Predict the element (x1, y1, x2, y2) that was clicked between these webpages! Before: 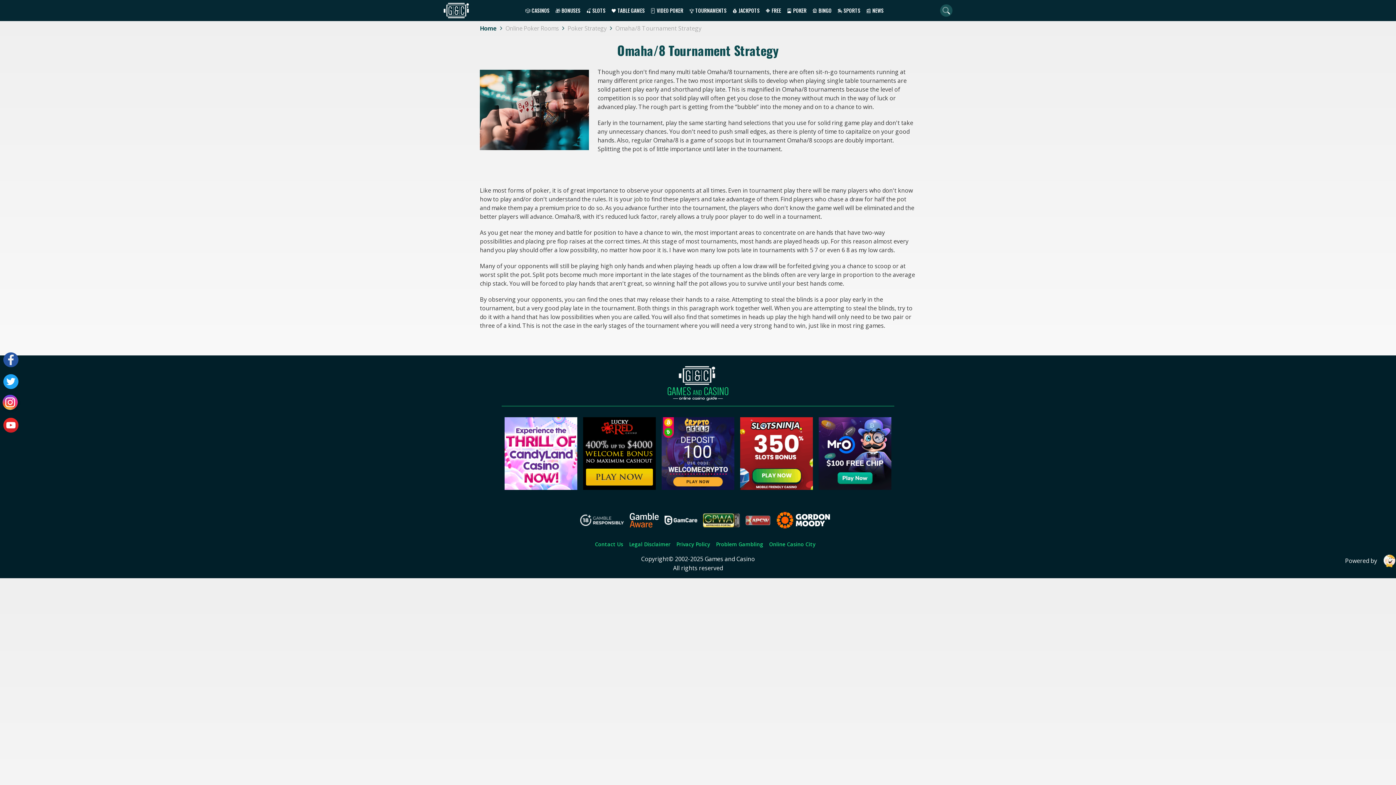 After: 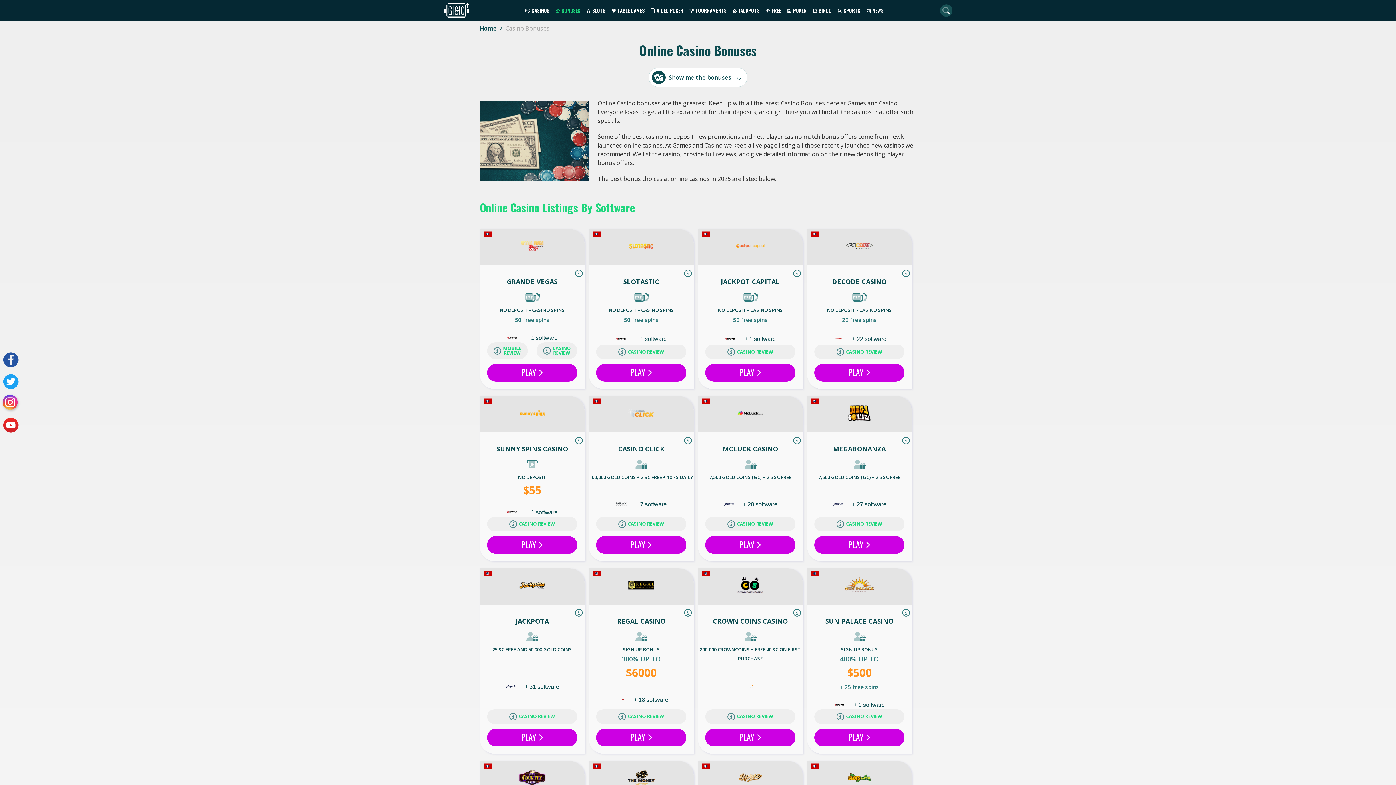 Action: label: 🎁 BONUSES bbox: (553, 1, 582, 20)